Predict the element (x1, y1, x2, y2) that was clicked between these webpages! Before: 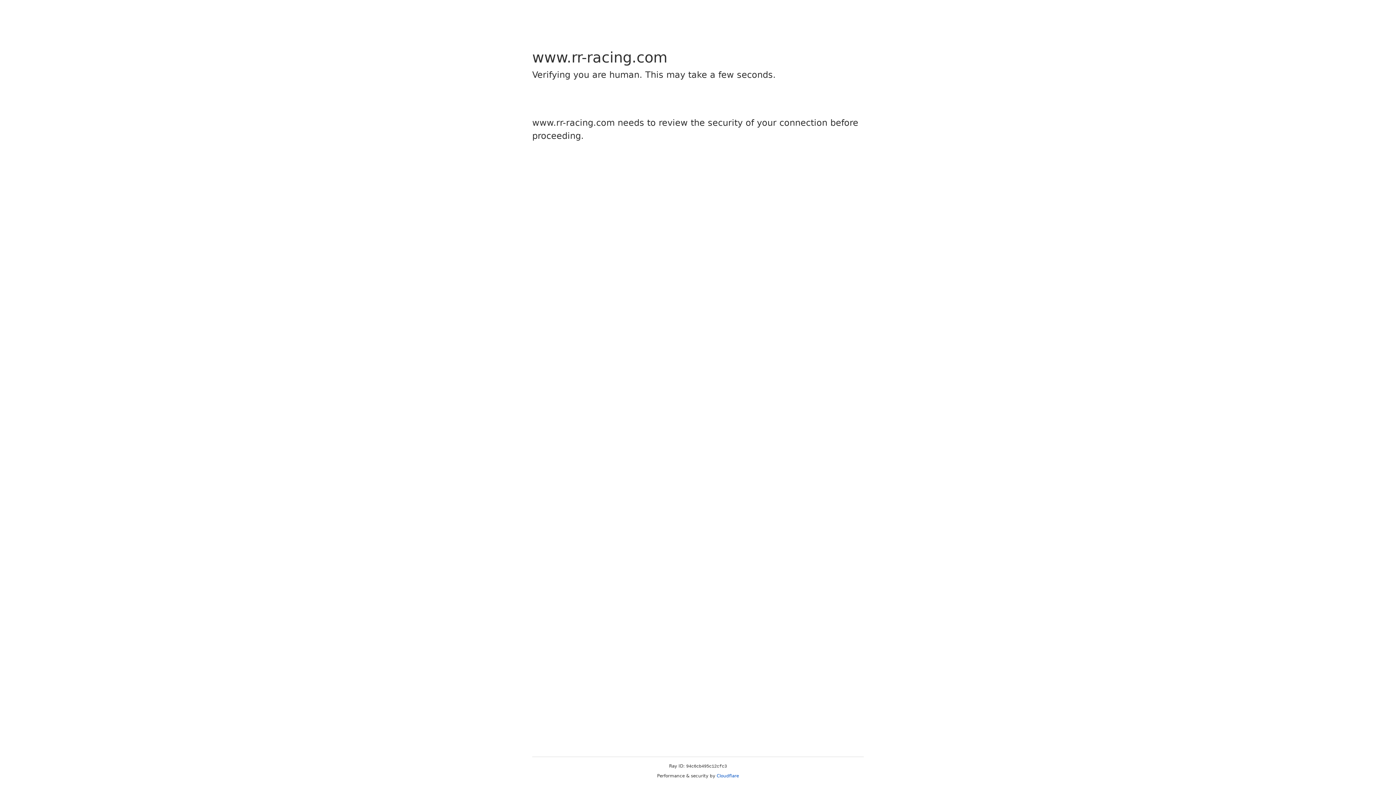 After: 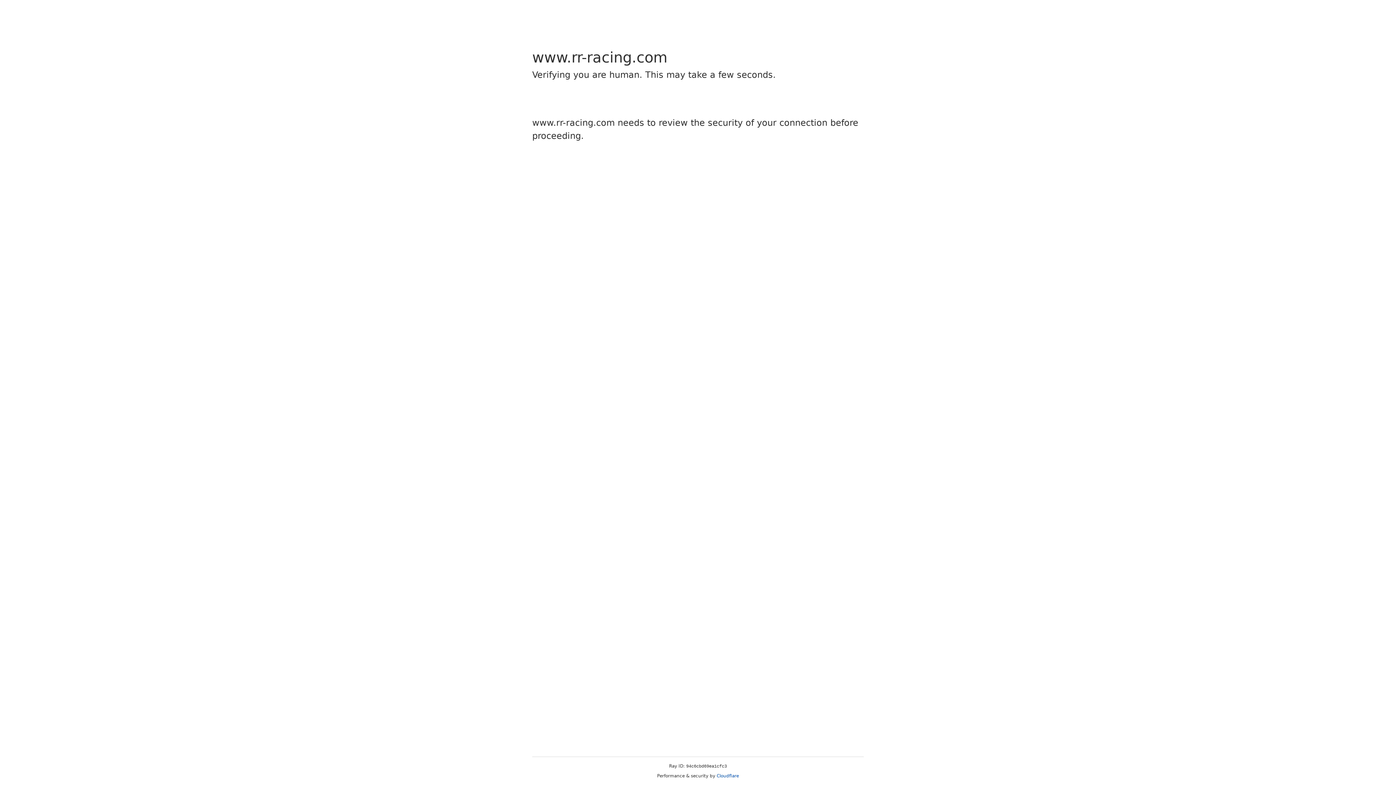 Action: bbox: (716, 773, 739, 778) label: Cloudflare